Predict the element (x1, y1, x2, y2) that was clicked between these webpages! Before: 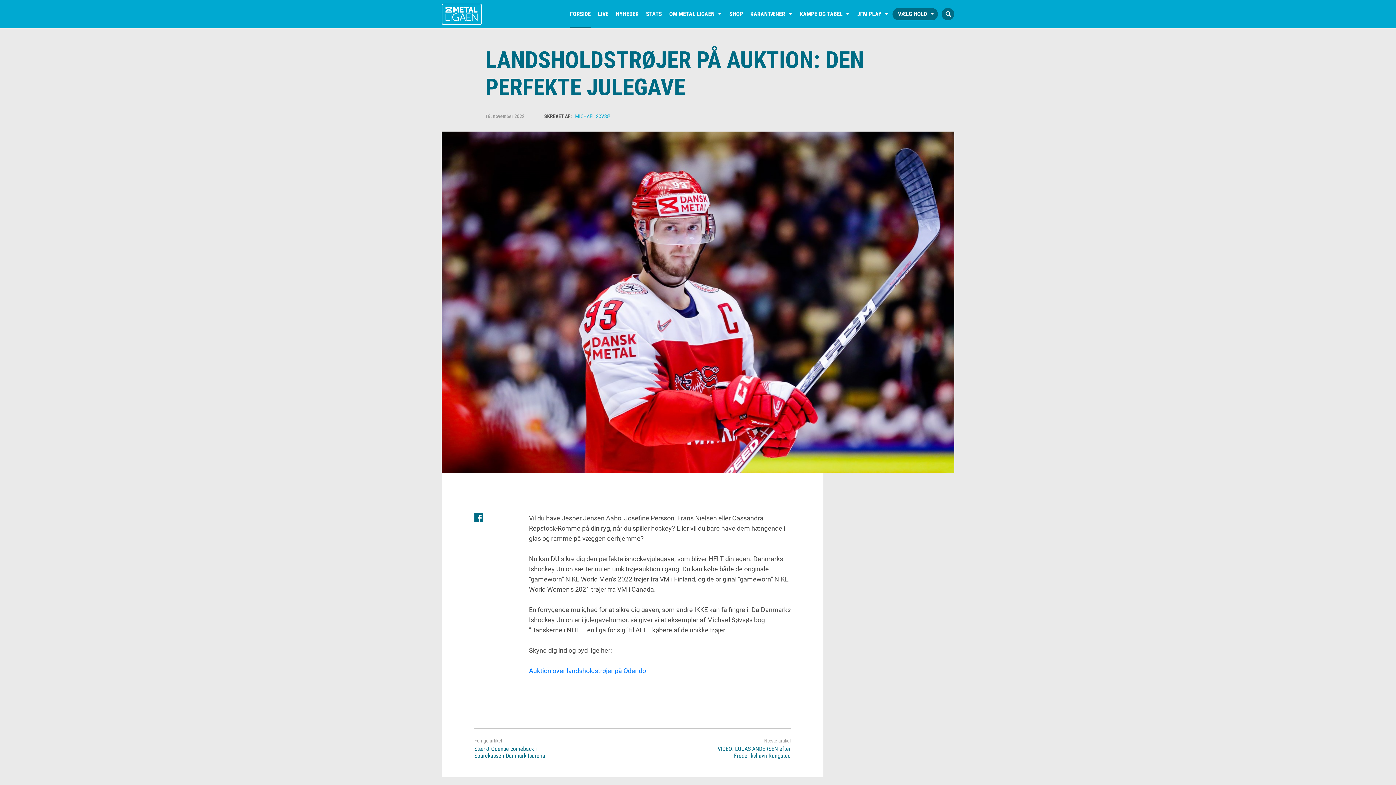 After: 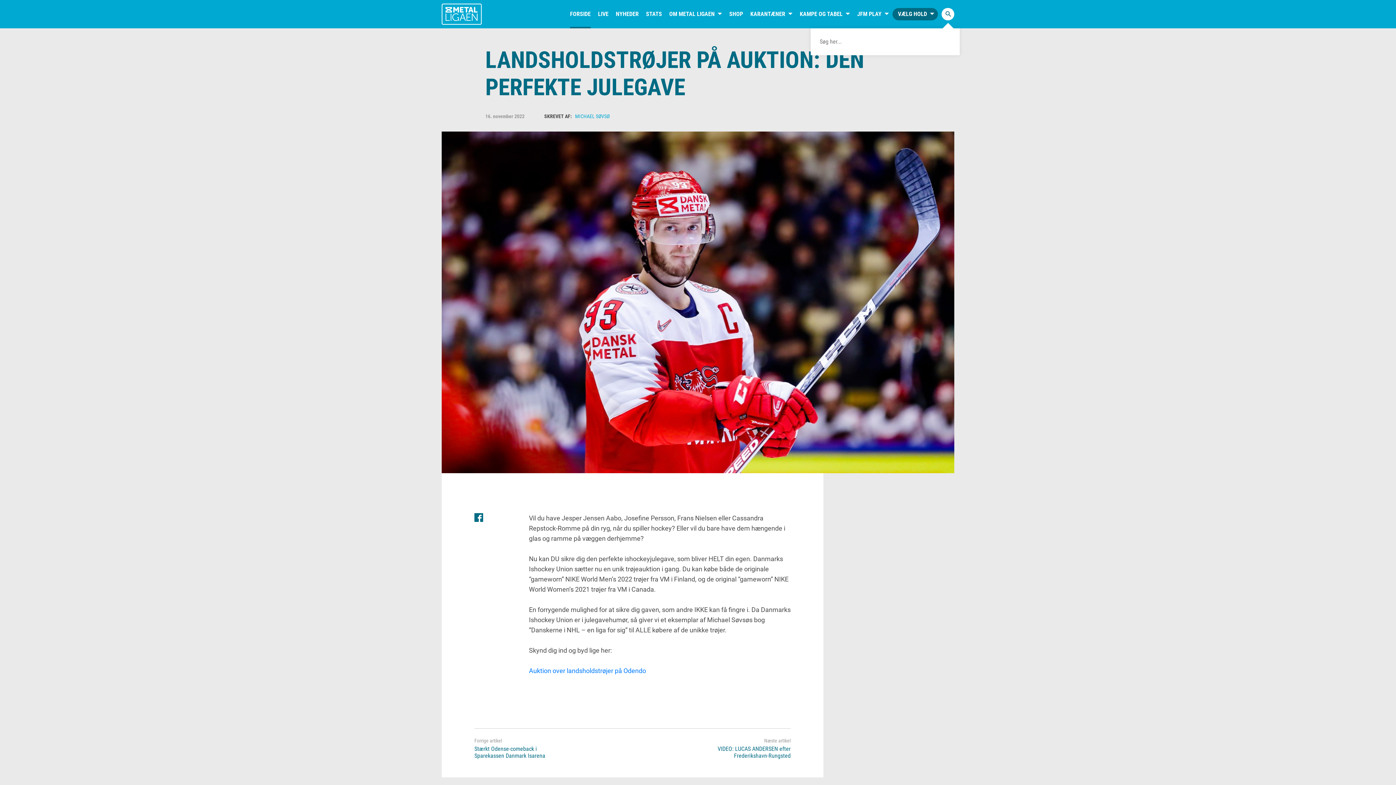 Action: bbox: (941, 8, 954, 20)